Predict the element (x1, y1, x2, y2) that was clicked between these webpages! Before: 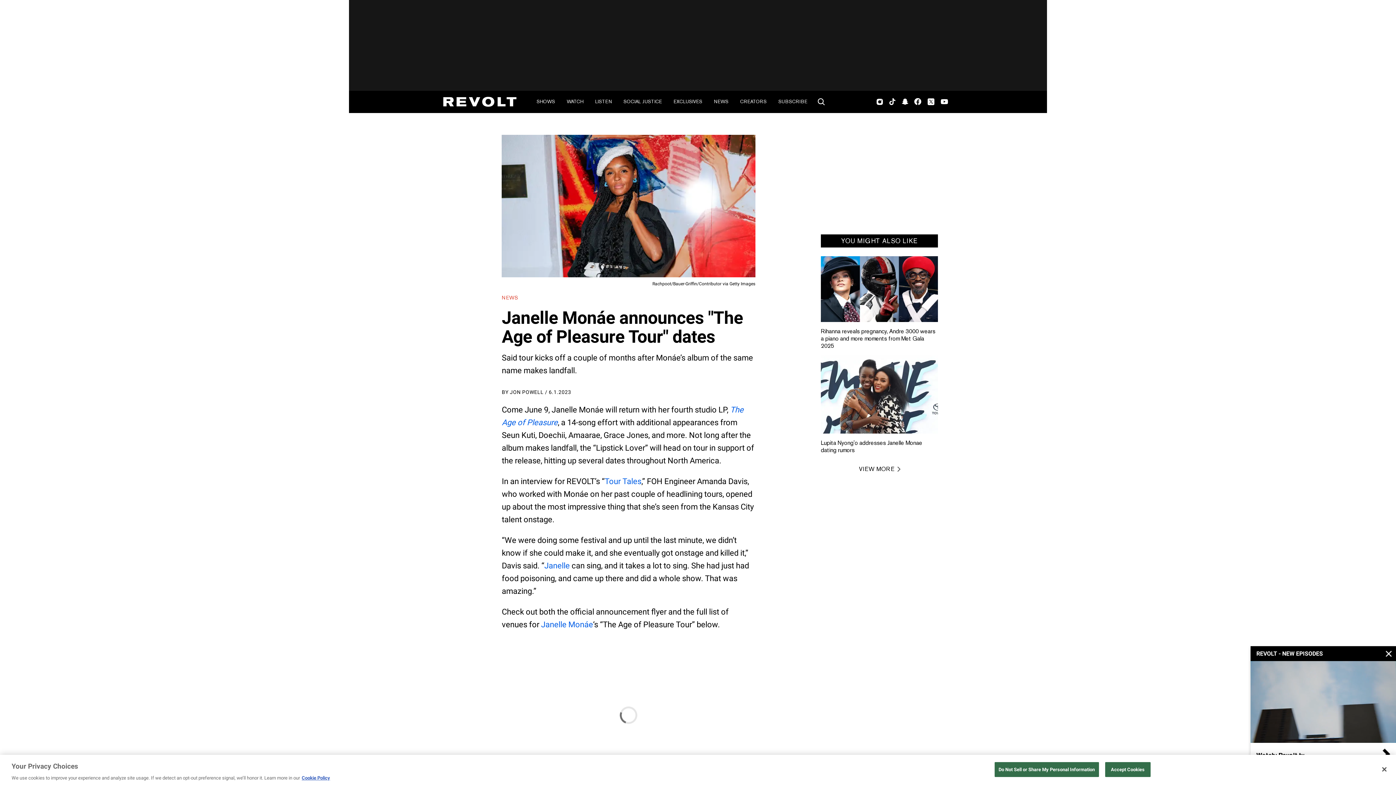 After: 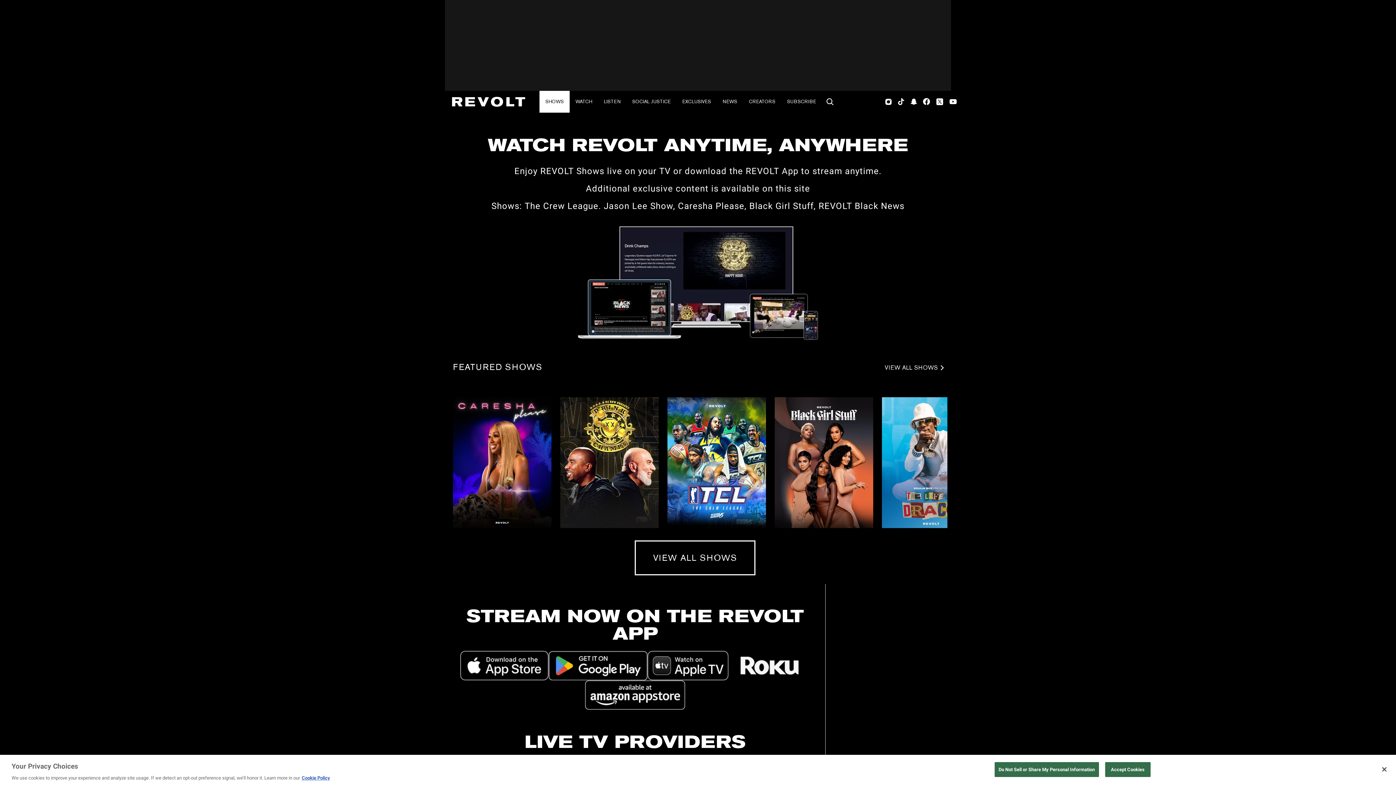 Action: bbox: (530, 90, 561, 112) label: SHOWS